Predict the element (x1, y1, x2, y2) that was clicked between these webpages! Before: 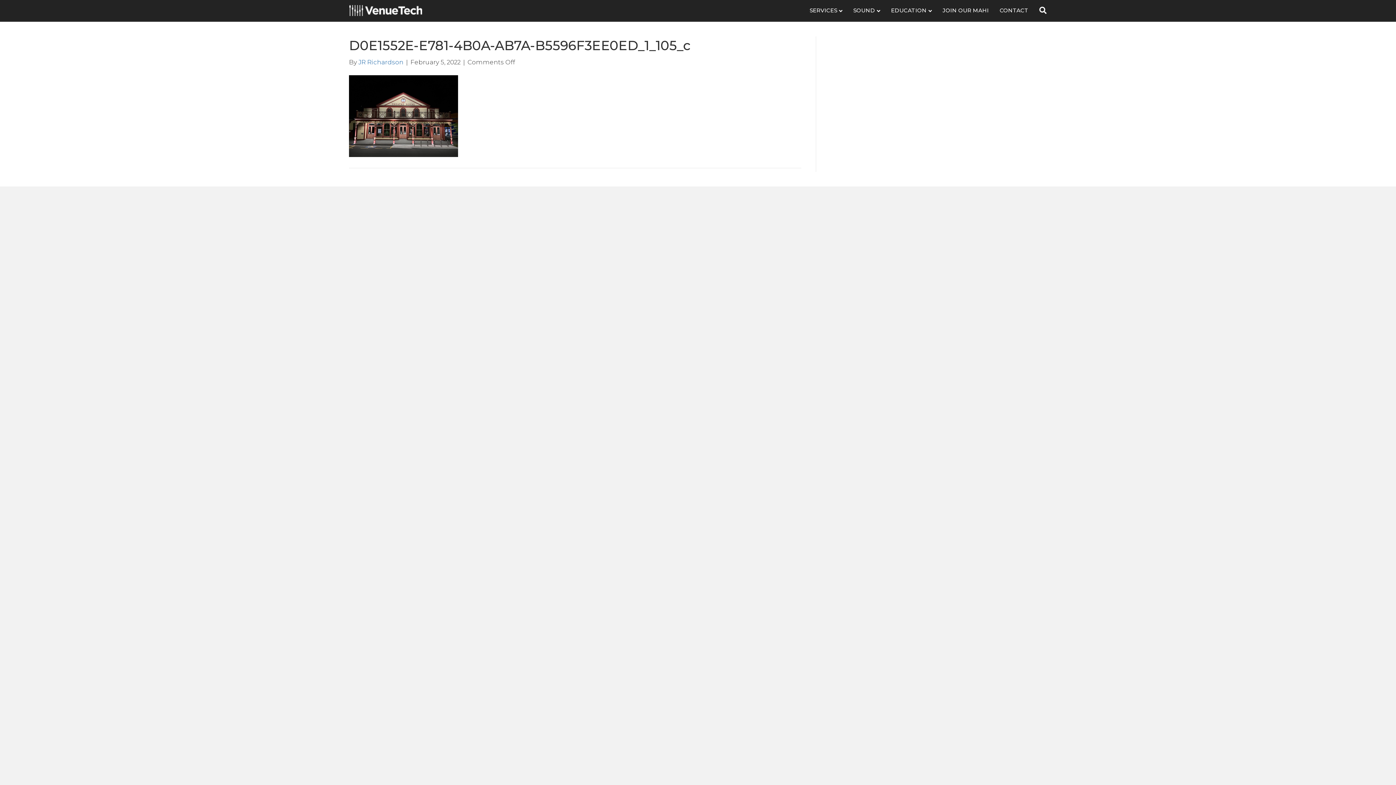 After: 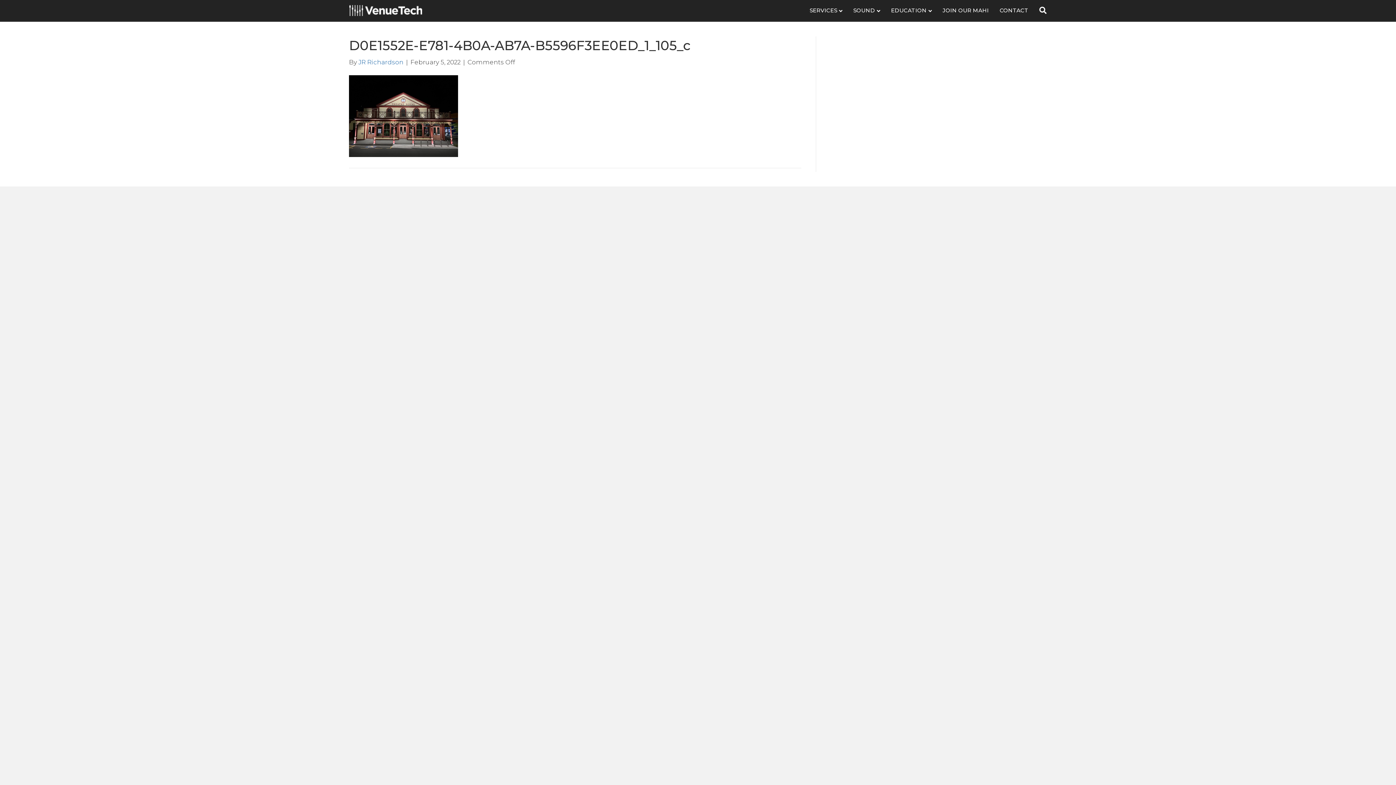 Action: label: CONTACT bbox: (994, 1, 1034, 19)